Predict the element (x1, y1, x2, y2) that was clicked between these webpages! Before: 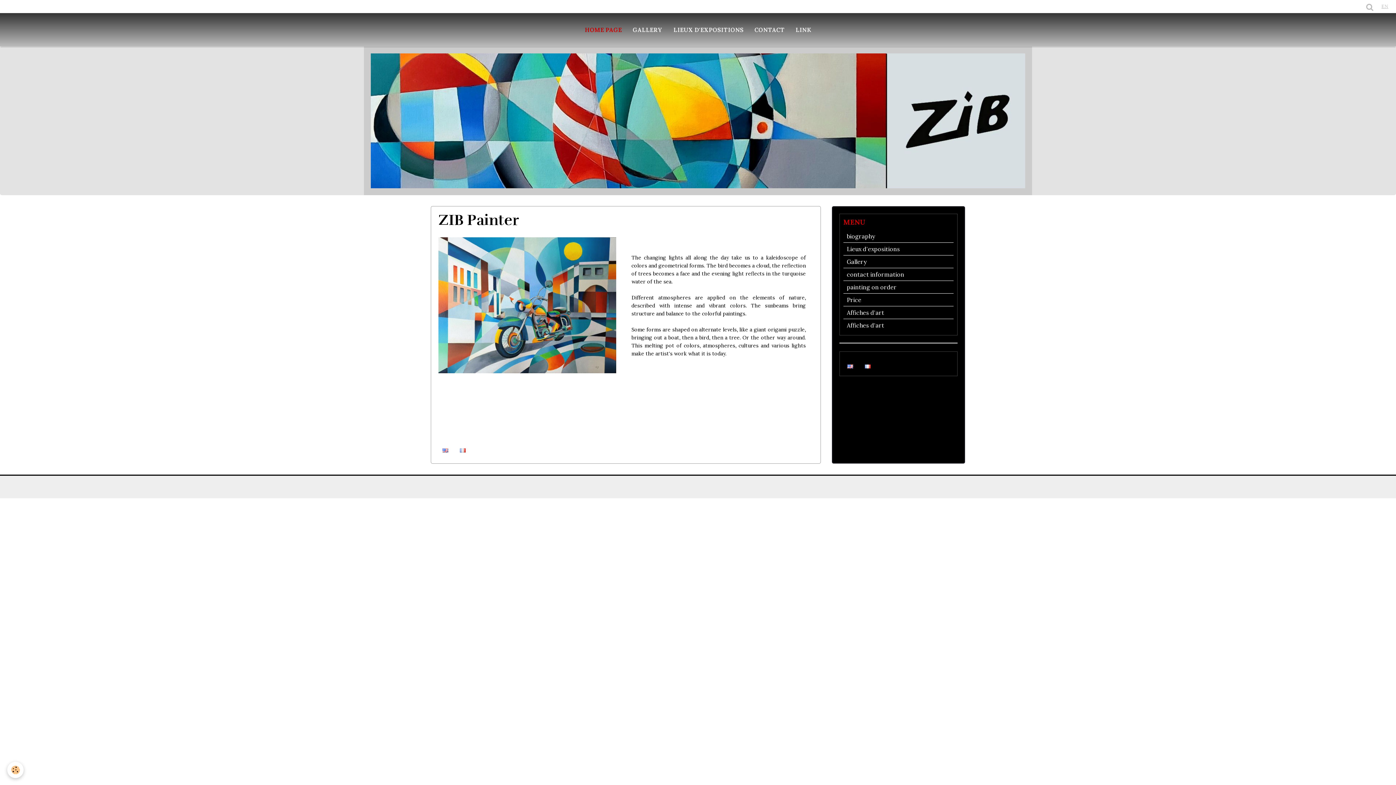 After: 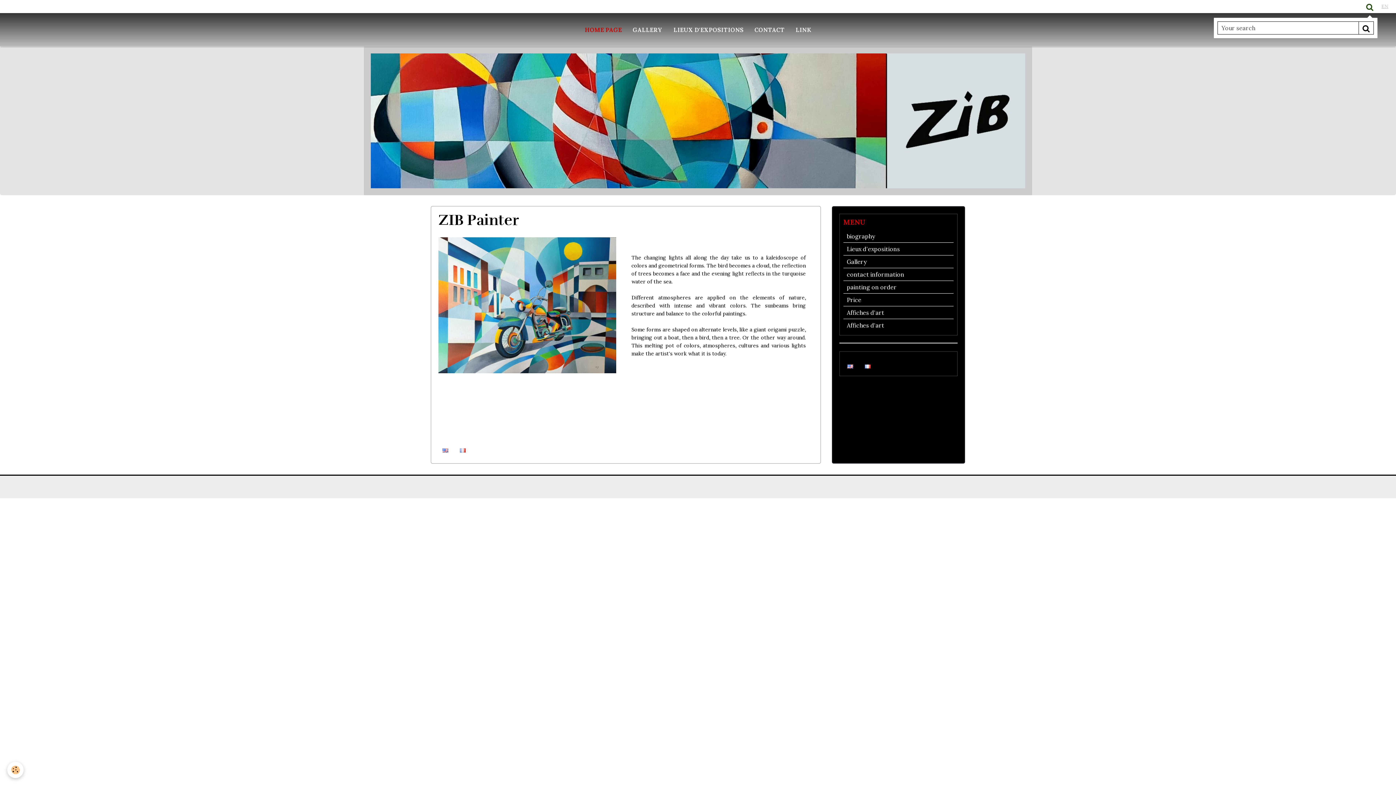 Action: bbox: (1362, 0, 1377, 13)